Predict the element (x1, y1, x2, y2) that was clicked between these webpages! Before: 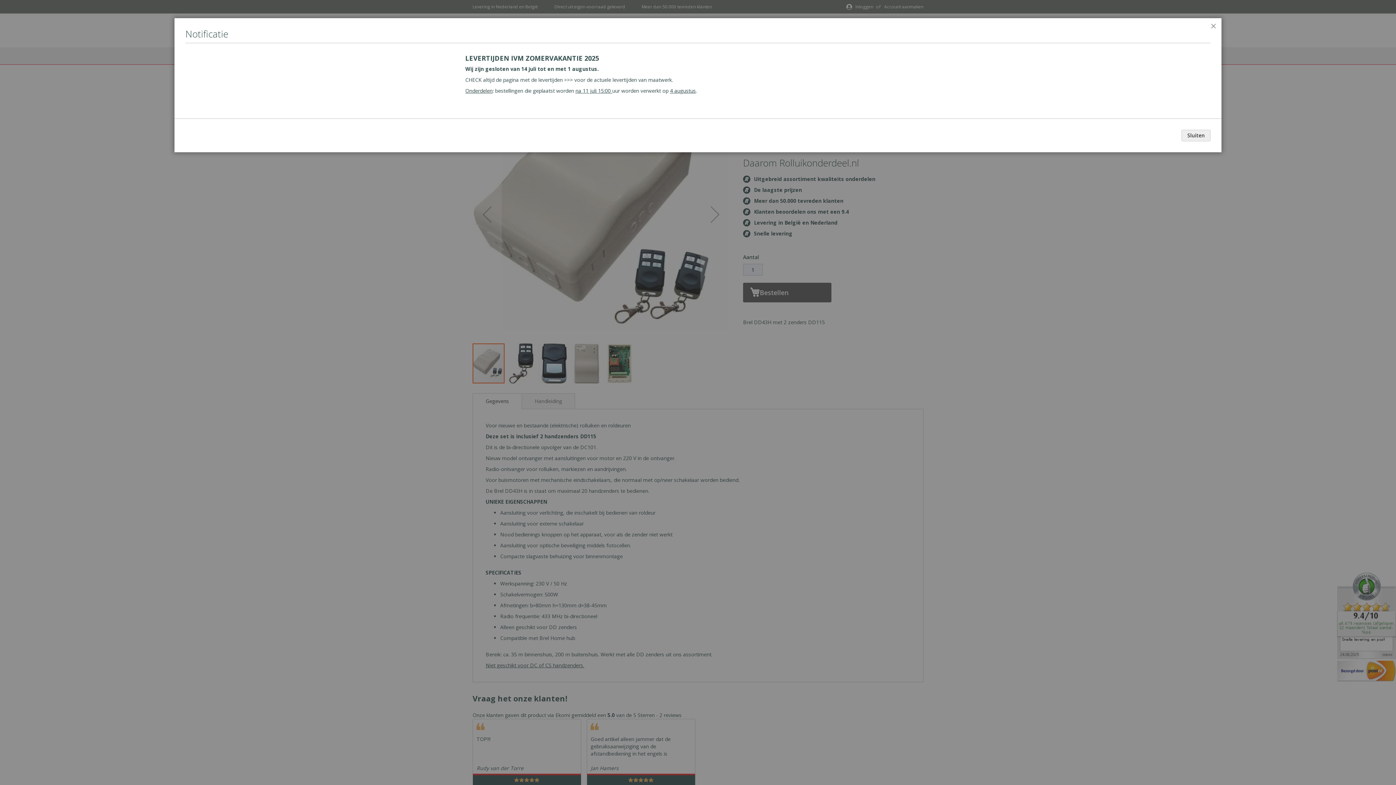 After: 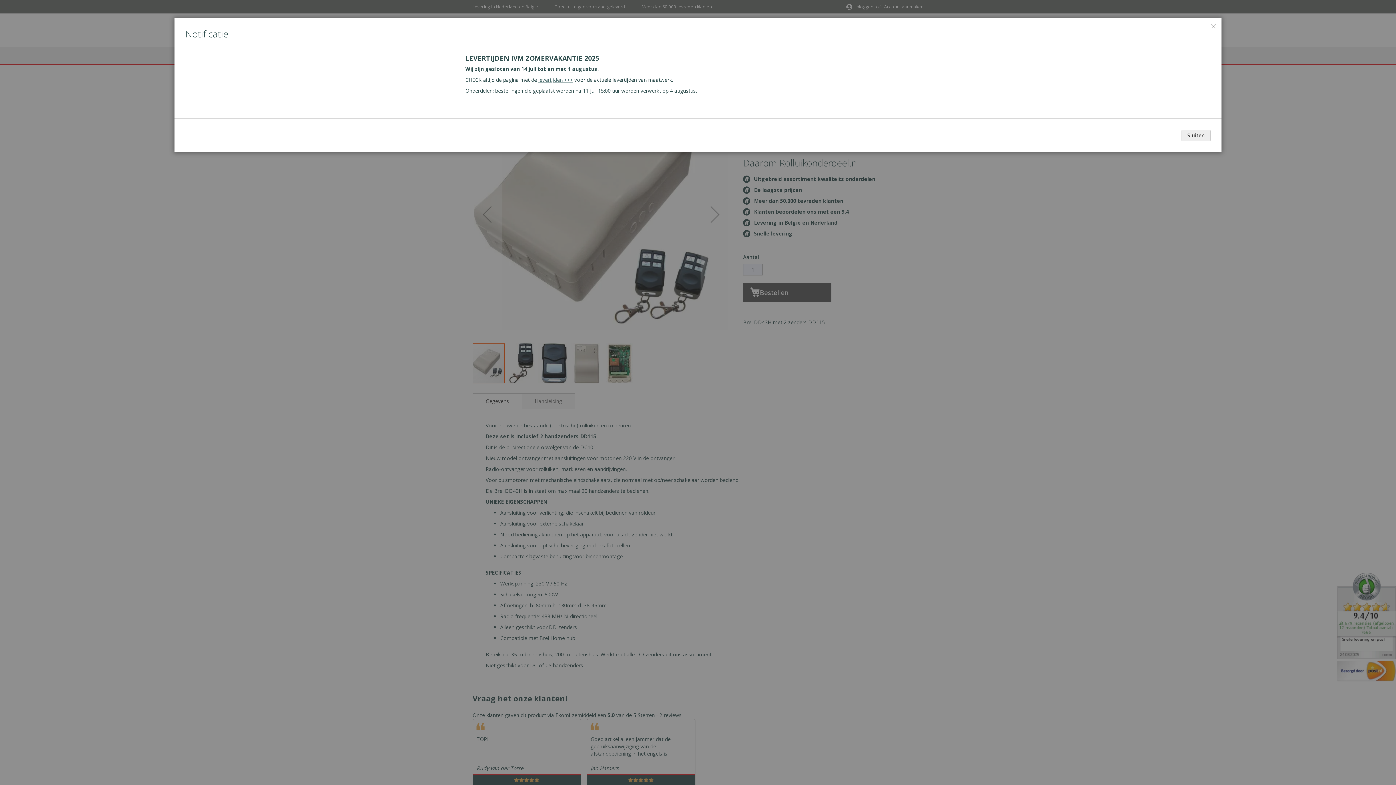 Action: bbox: (538, 76, 573, 83) label: levertijden >>>